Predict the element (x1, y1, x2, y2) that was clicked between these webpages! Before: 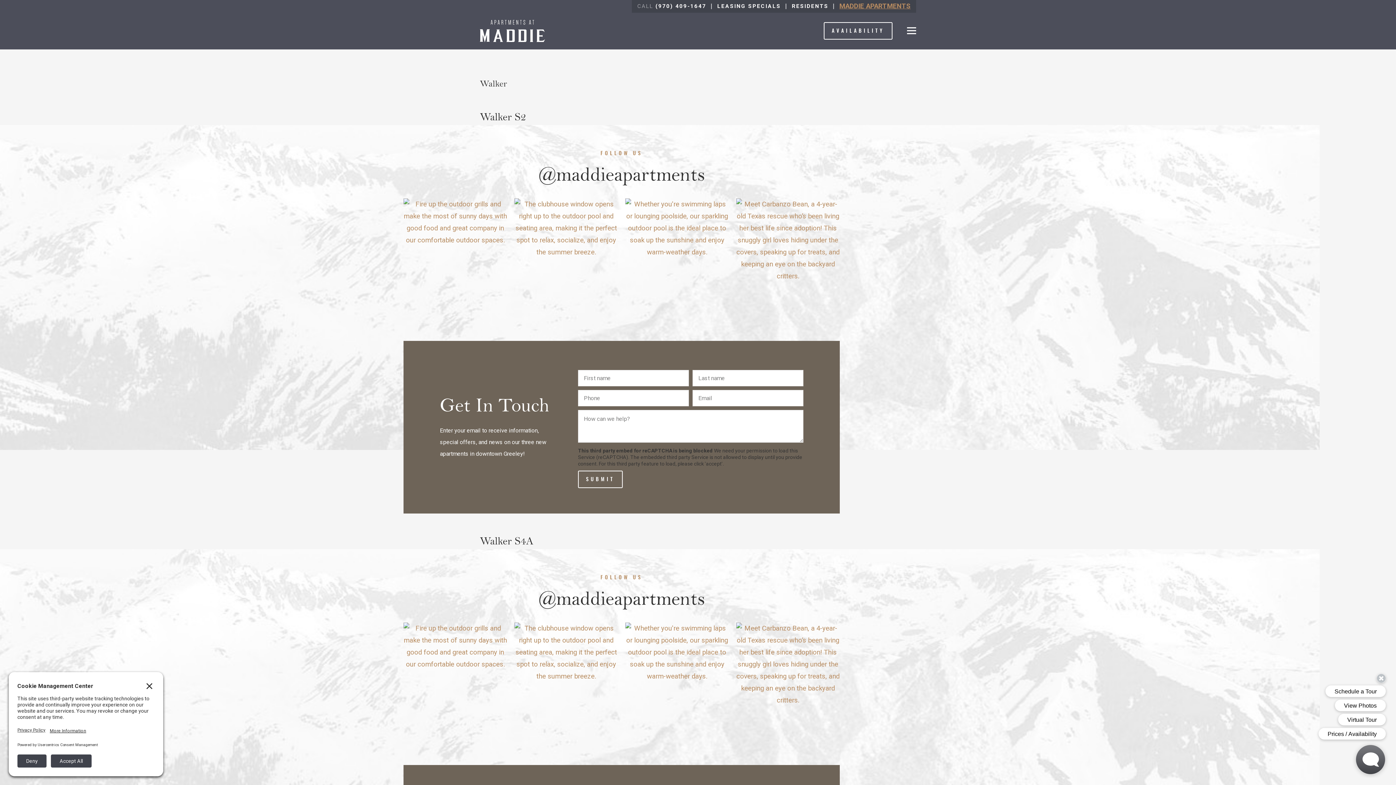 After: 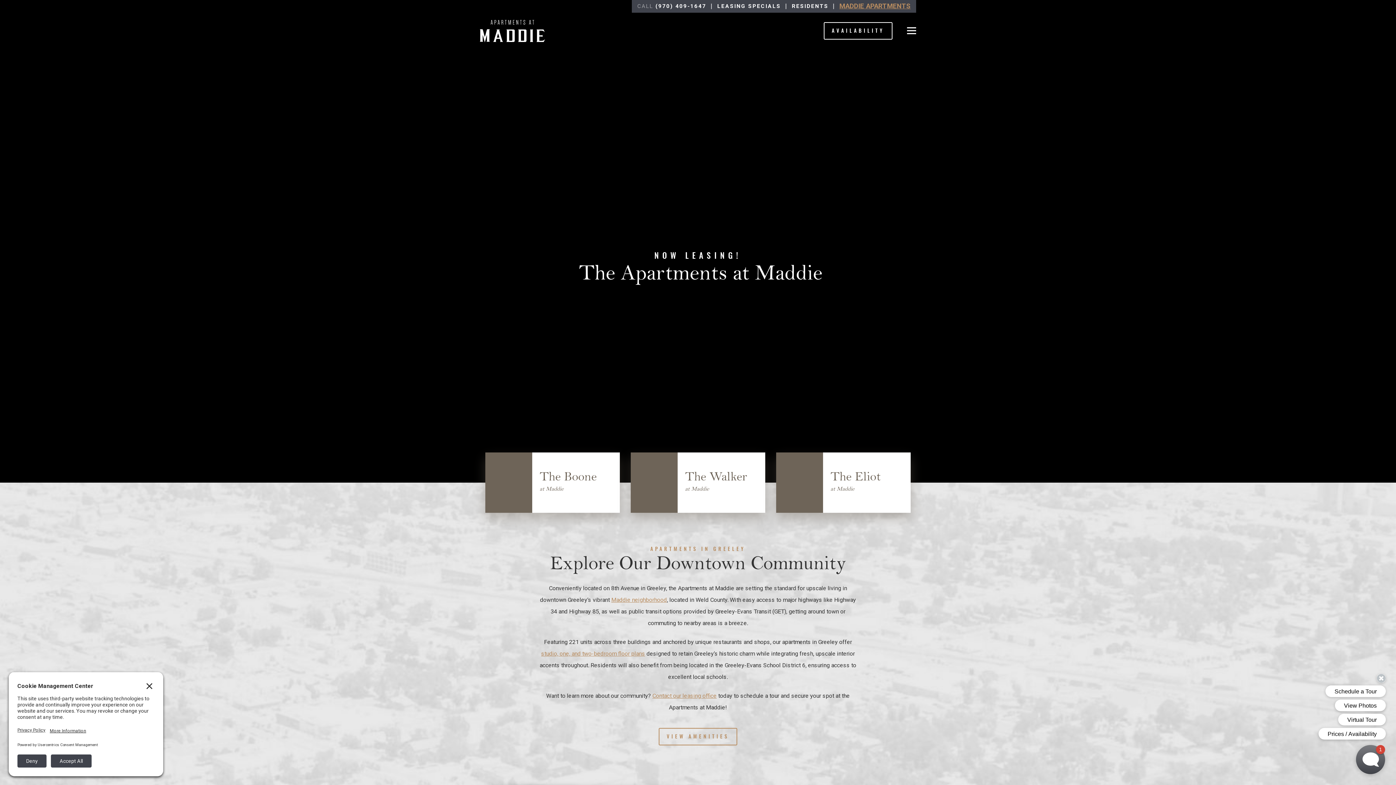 Action: bbox: (480, 20, 545, 42)